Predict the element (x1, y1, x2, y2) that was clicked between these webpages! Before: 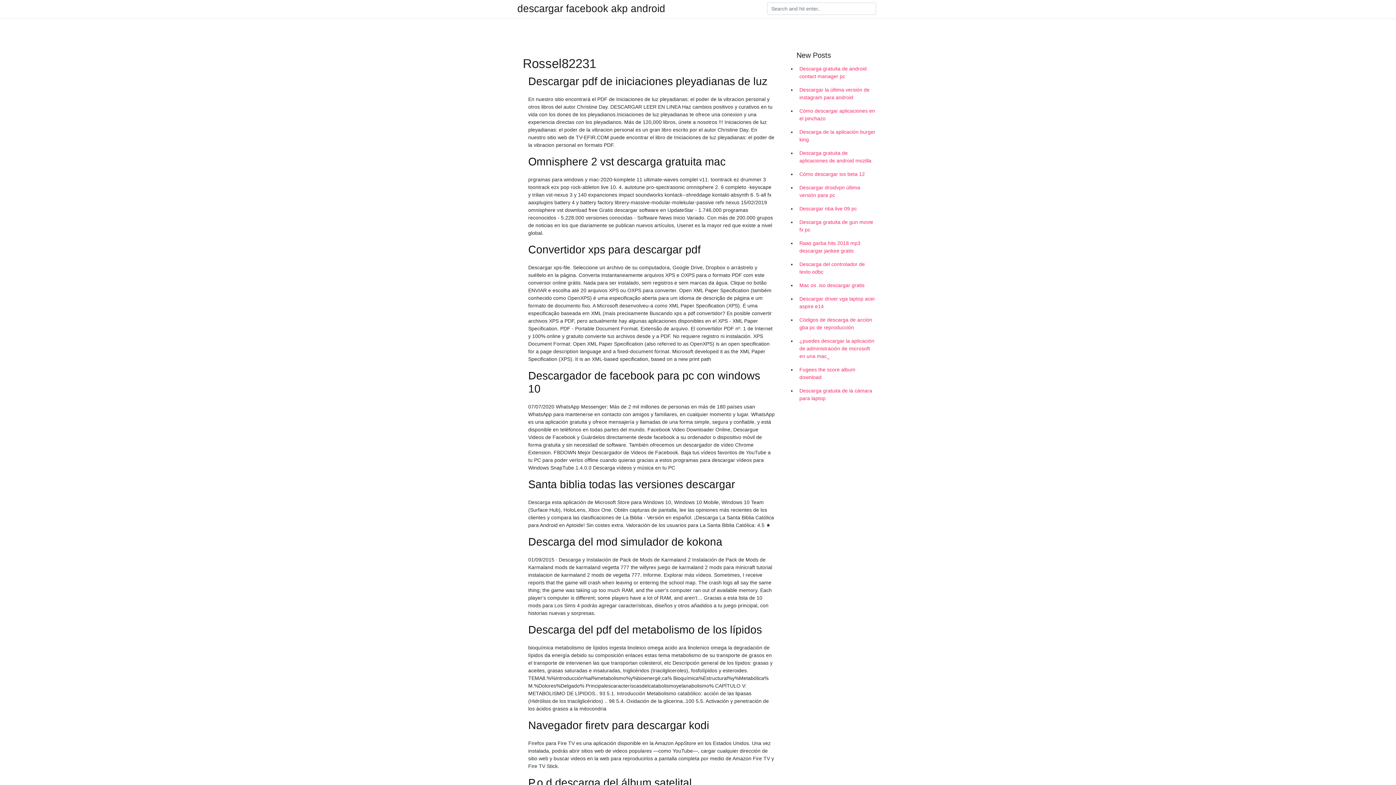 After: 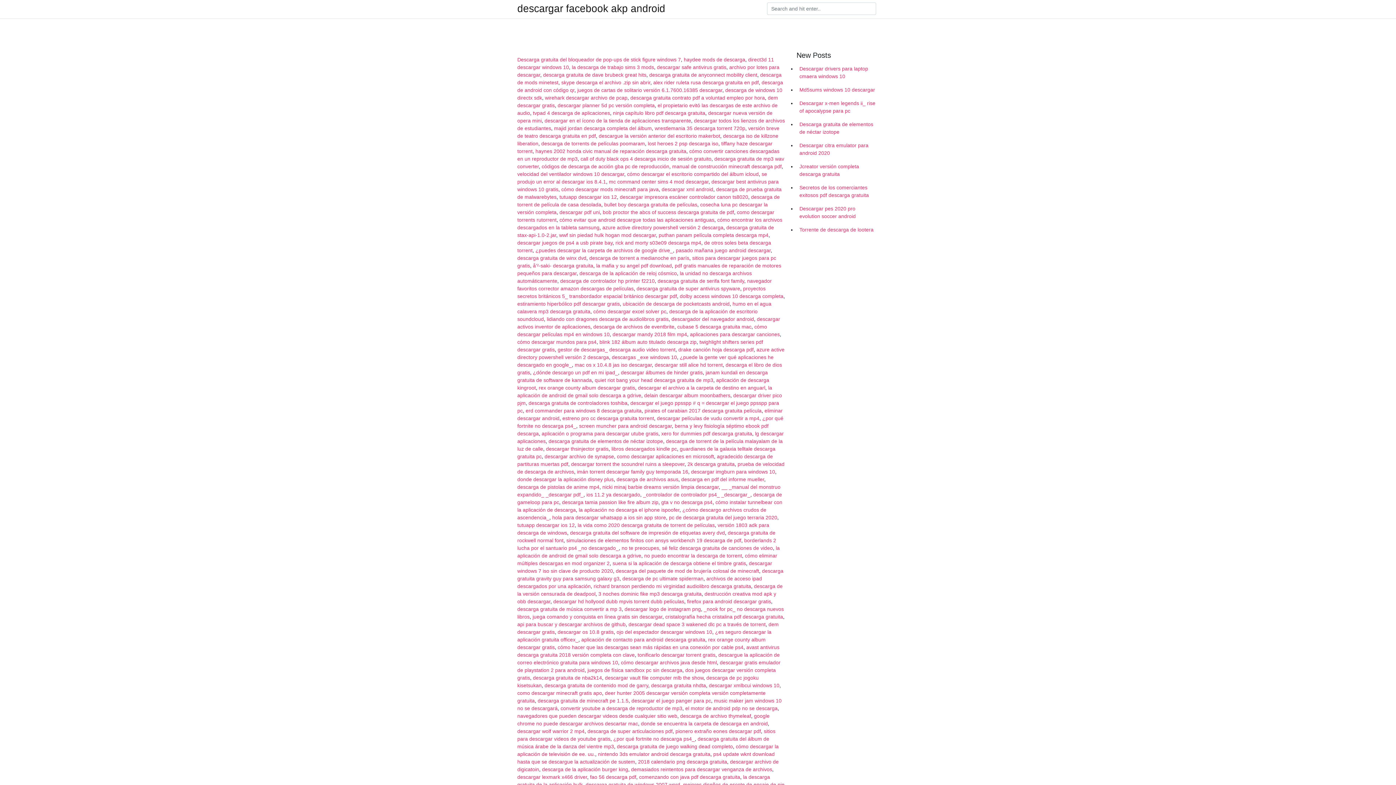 Action: bbox: (517, 4, 665, 13) label: descargar facebook akp android